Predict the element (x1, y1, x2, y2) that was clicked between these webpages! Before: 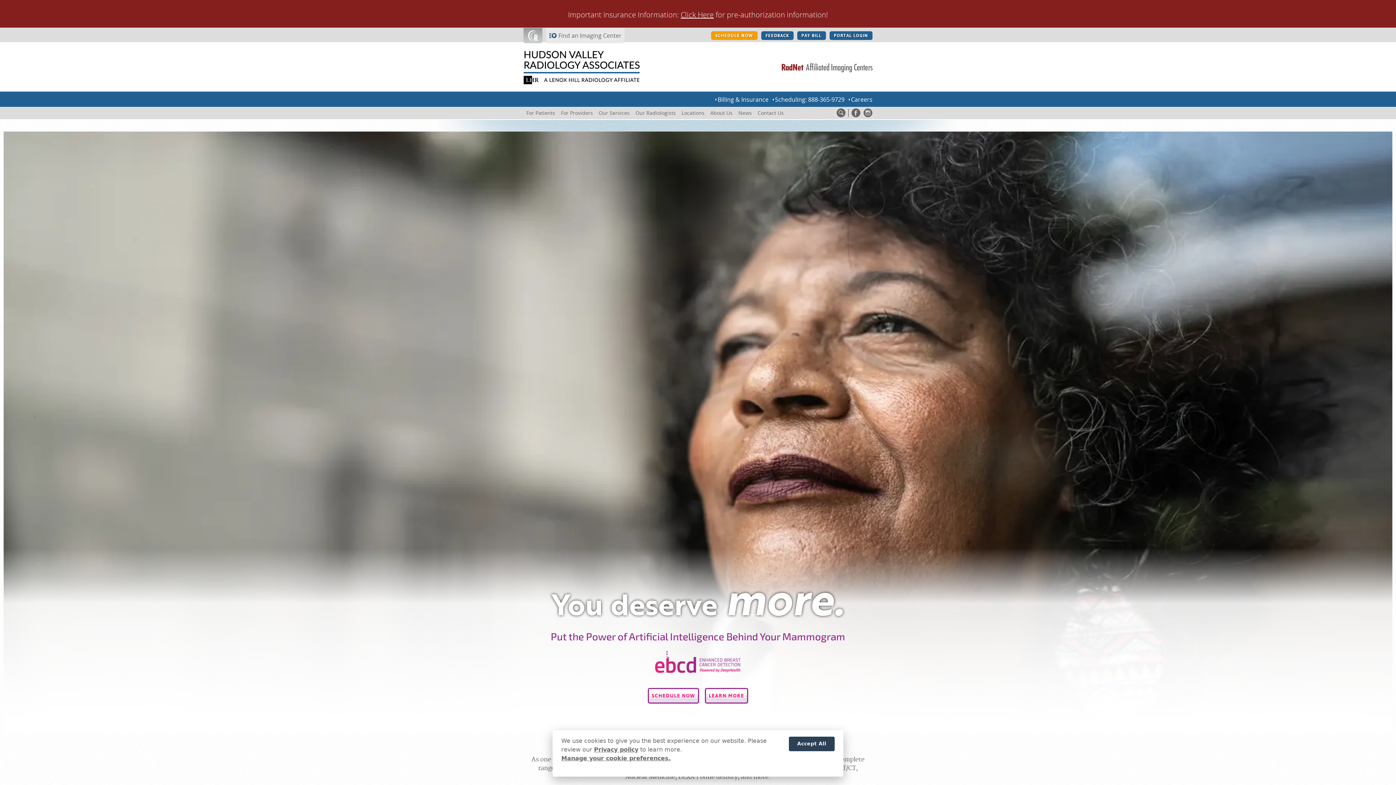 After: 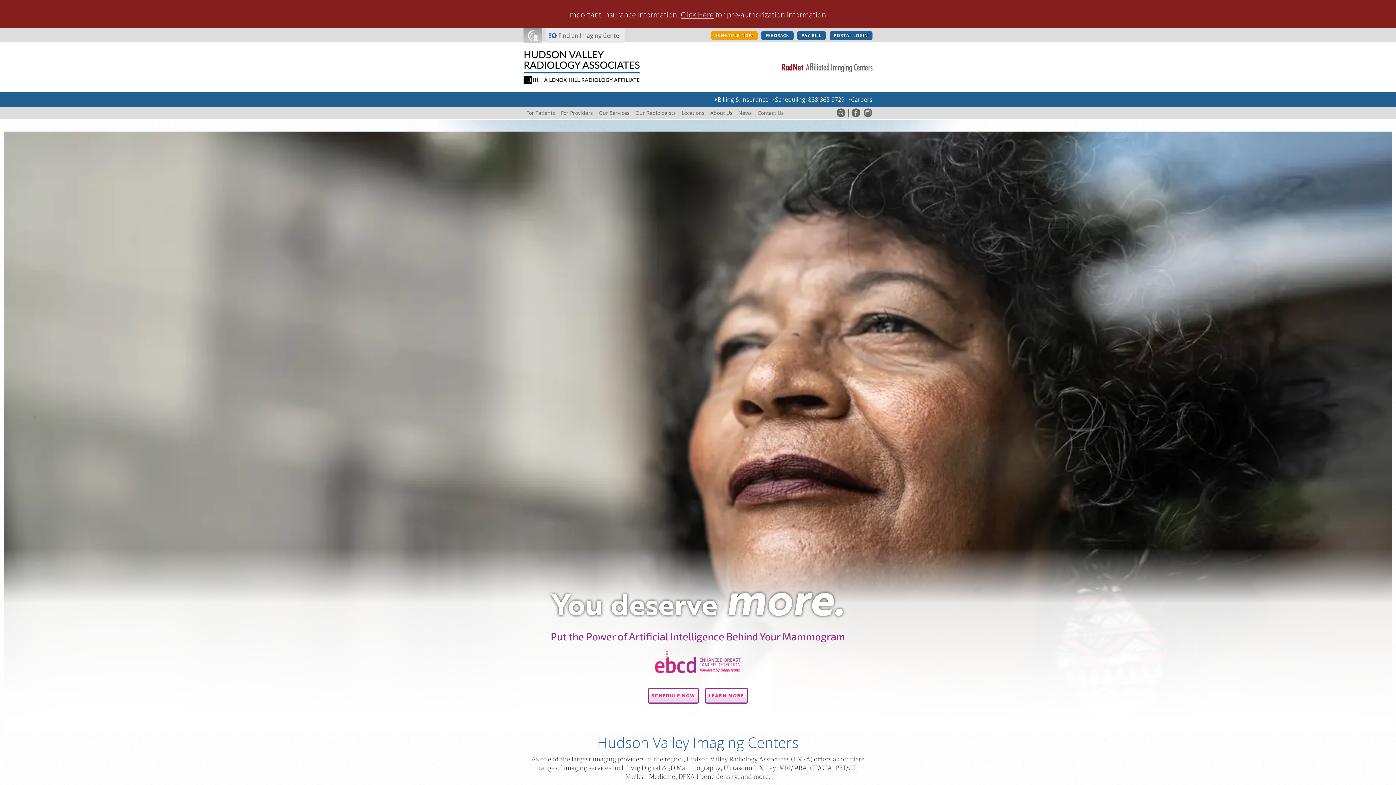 Action: bbox: (789, 736, 834, 751) label: Accept All